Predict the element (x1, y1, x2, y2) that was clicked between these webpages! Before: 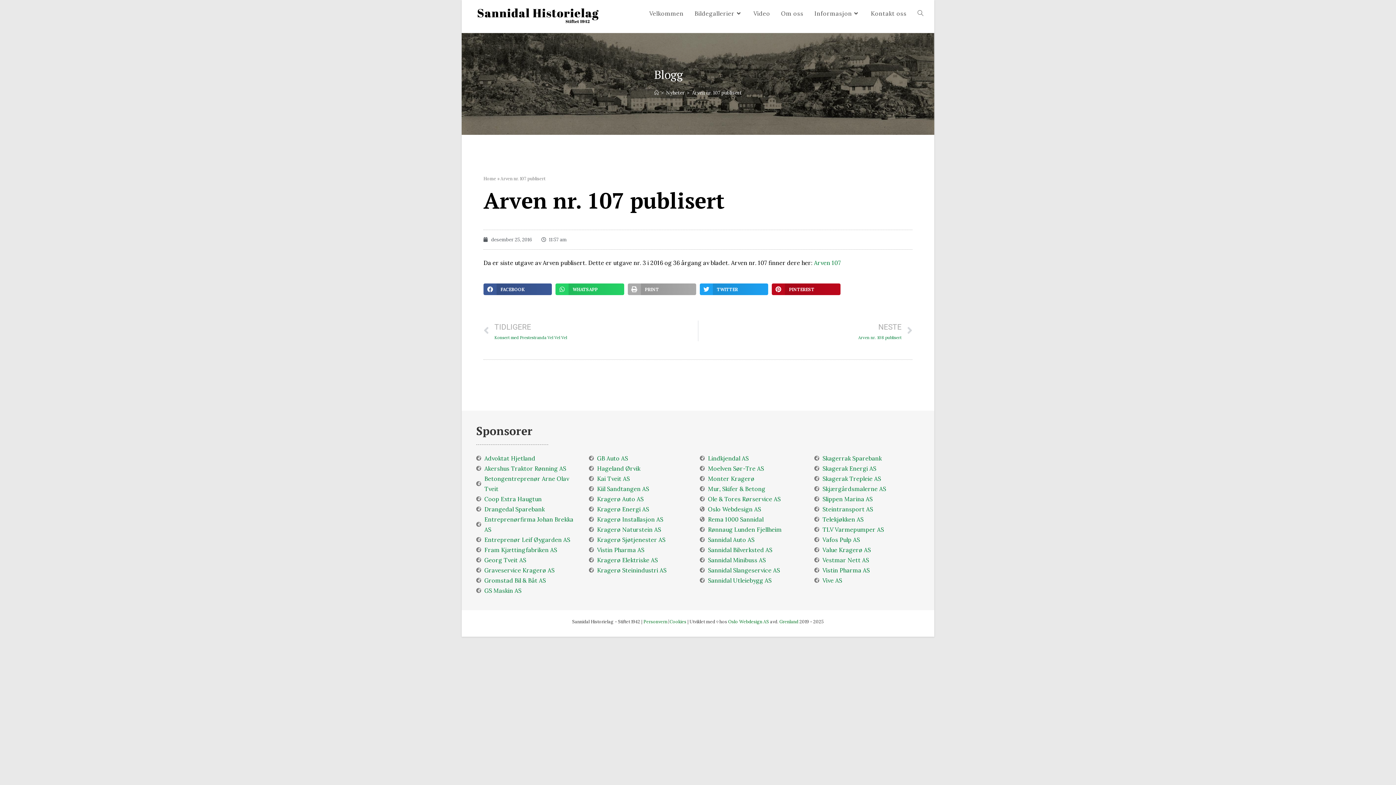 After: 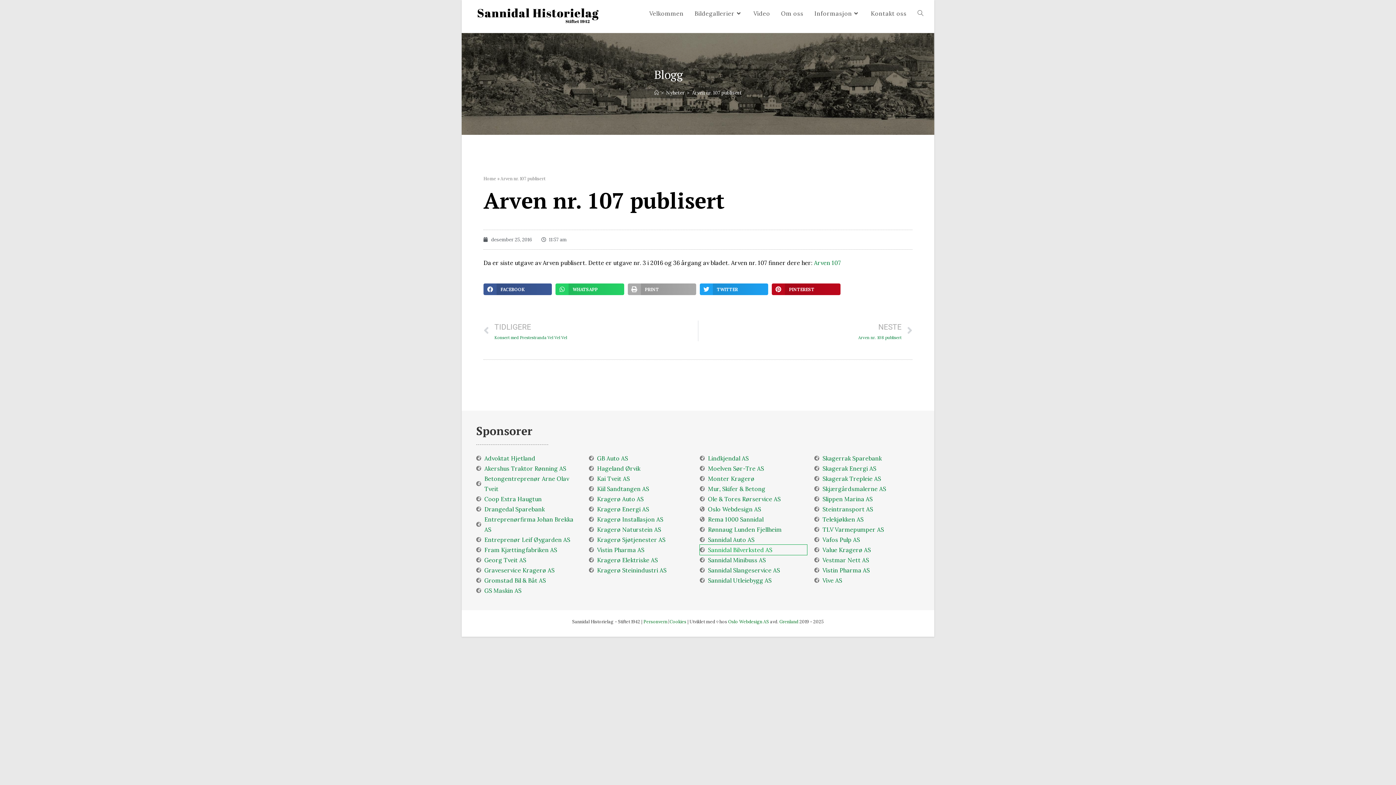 Action: bbox: (700, 545, 807, 555) label: Sannidal Bilverksted AS